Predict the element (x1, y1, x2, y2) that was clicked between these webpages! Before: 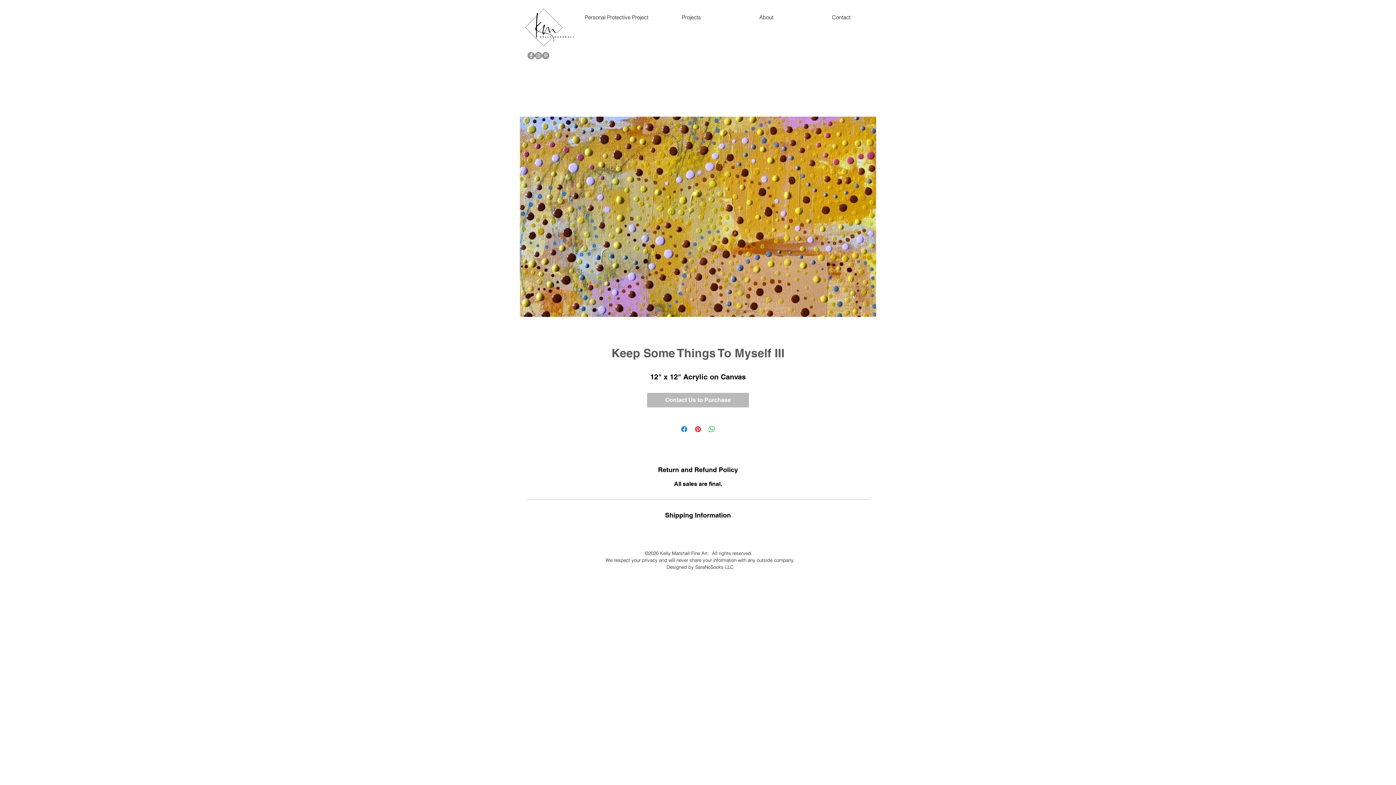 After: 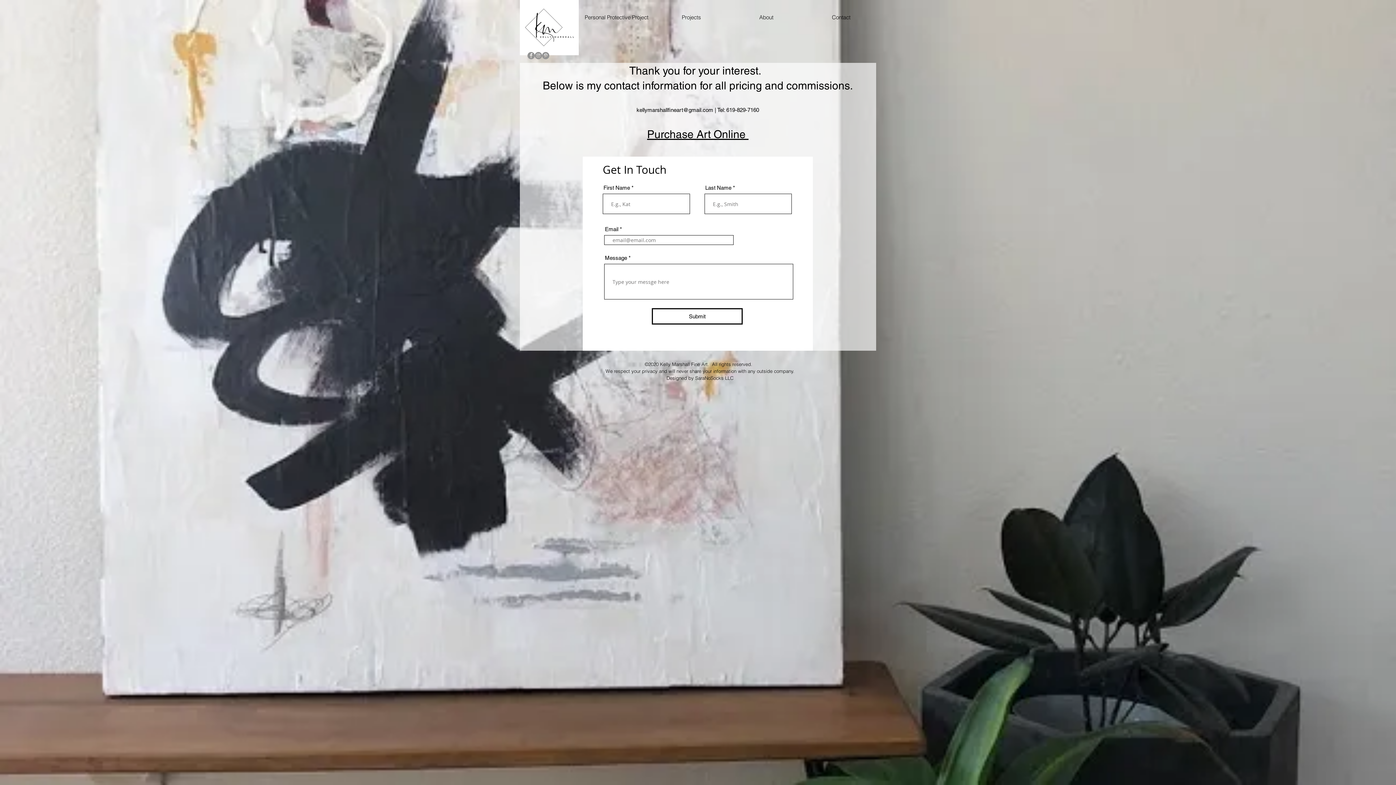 Action: bbox: (803, 9, 878, 25) label: Contact